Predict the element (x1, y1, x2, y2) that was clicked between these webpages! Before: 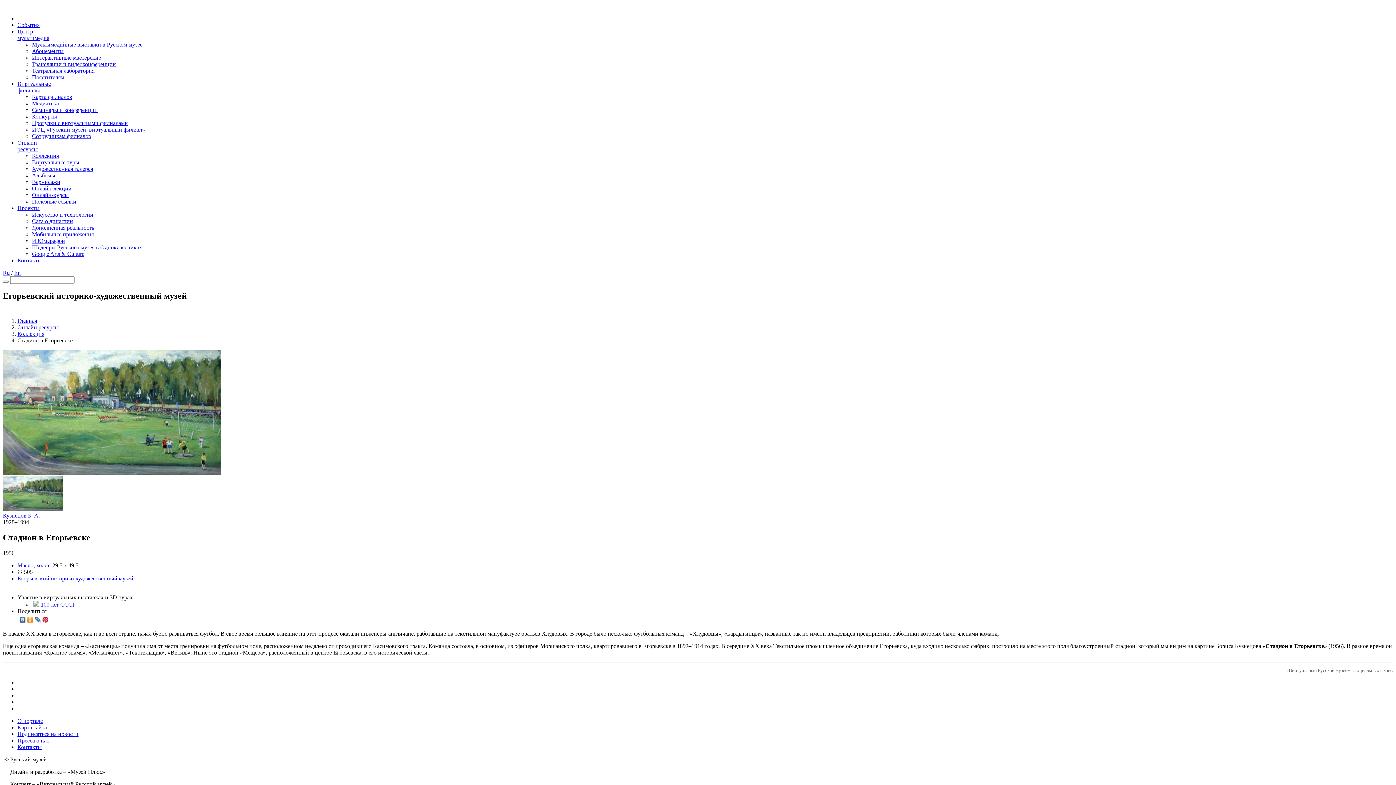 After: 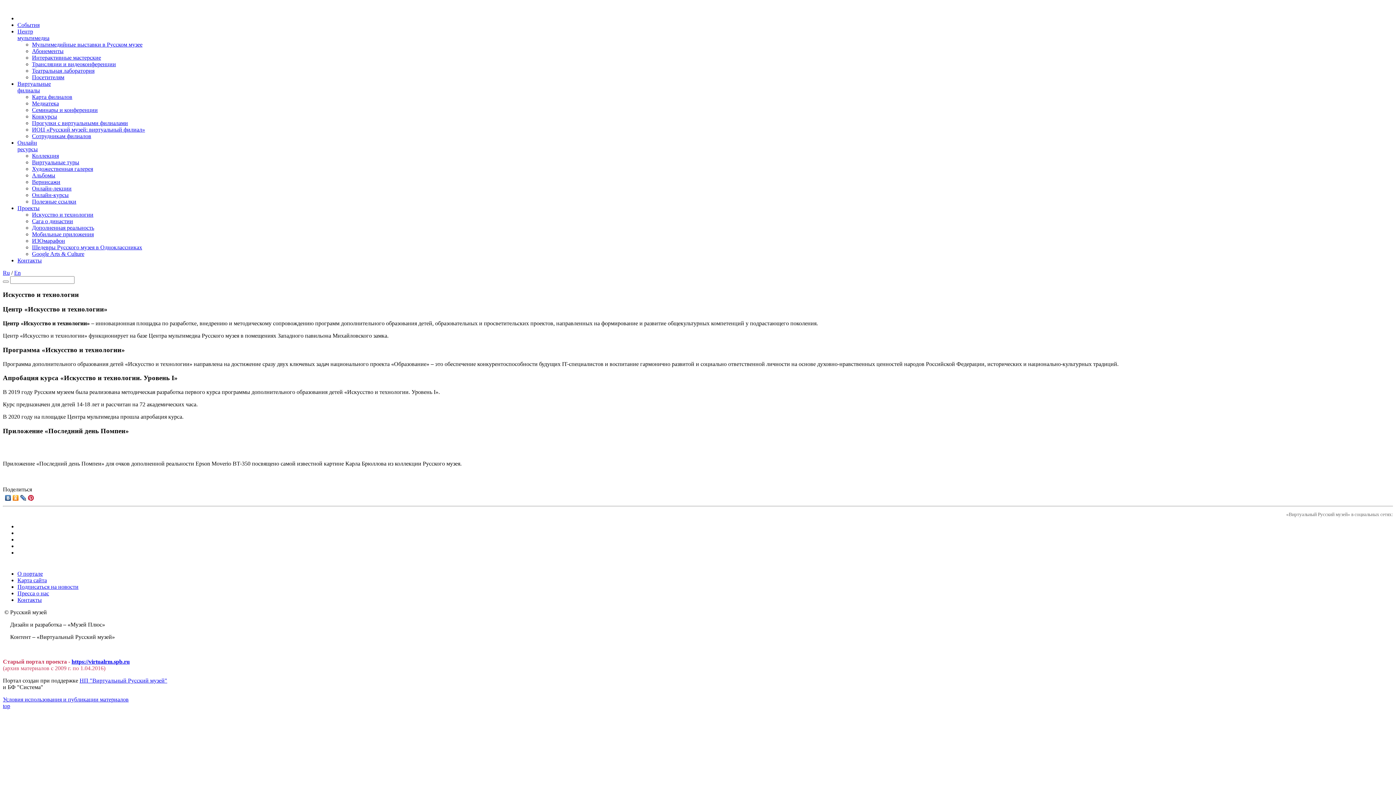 Action: bbox: (32, 211, 93, 217) label: Искусство и технологии